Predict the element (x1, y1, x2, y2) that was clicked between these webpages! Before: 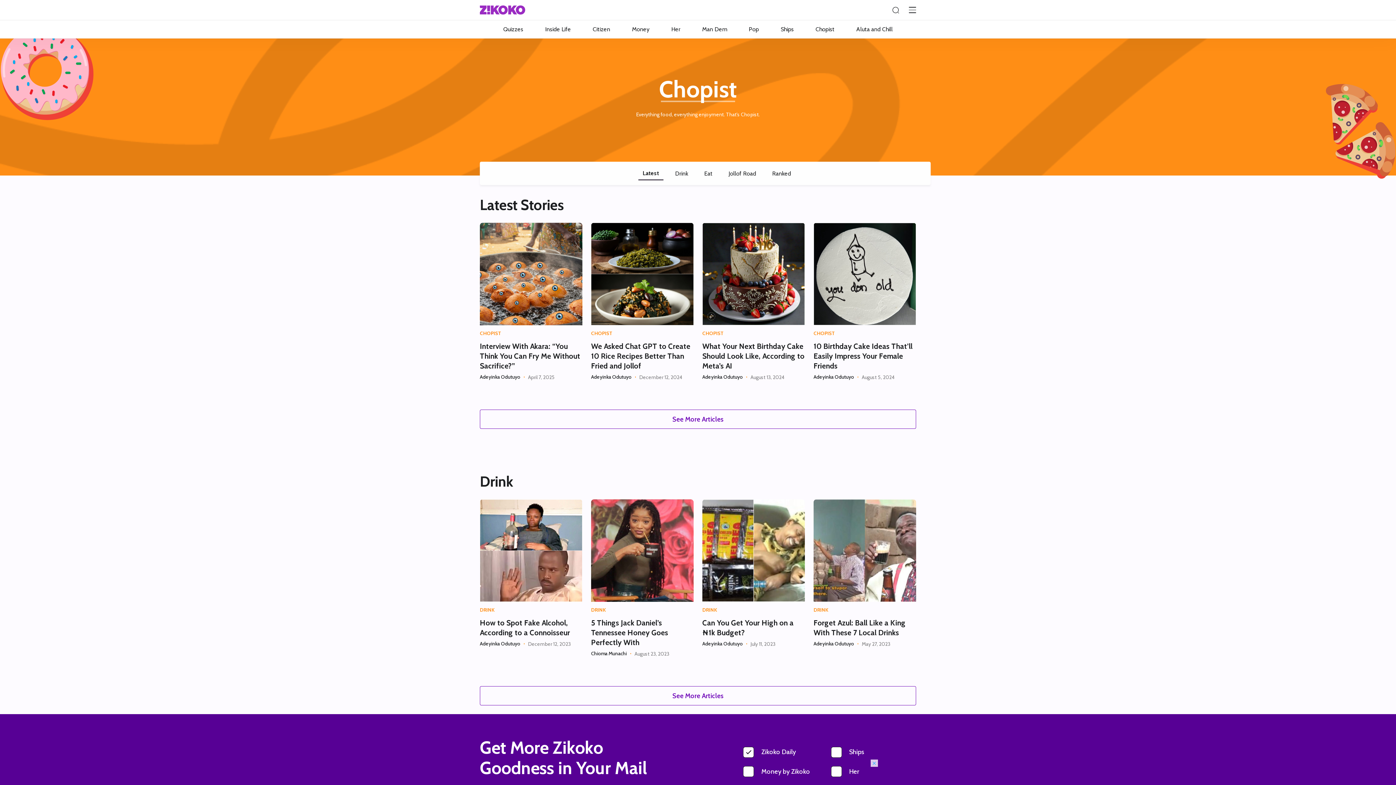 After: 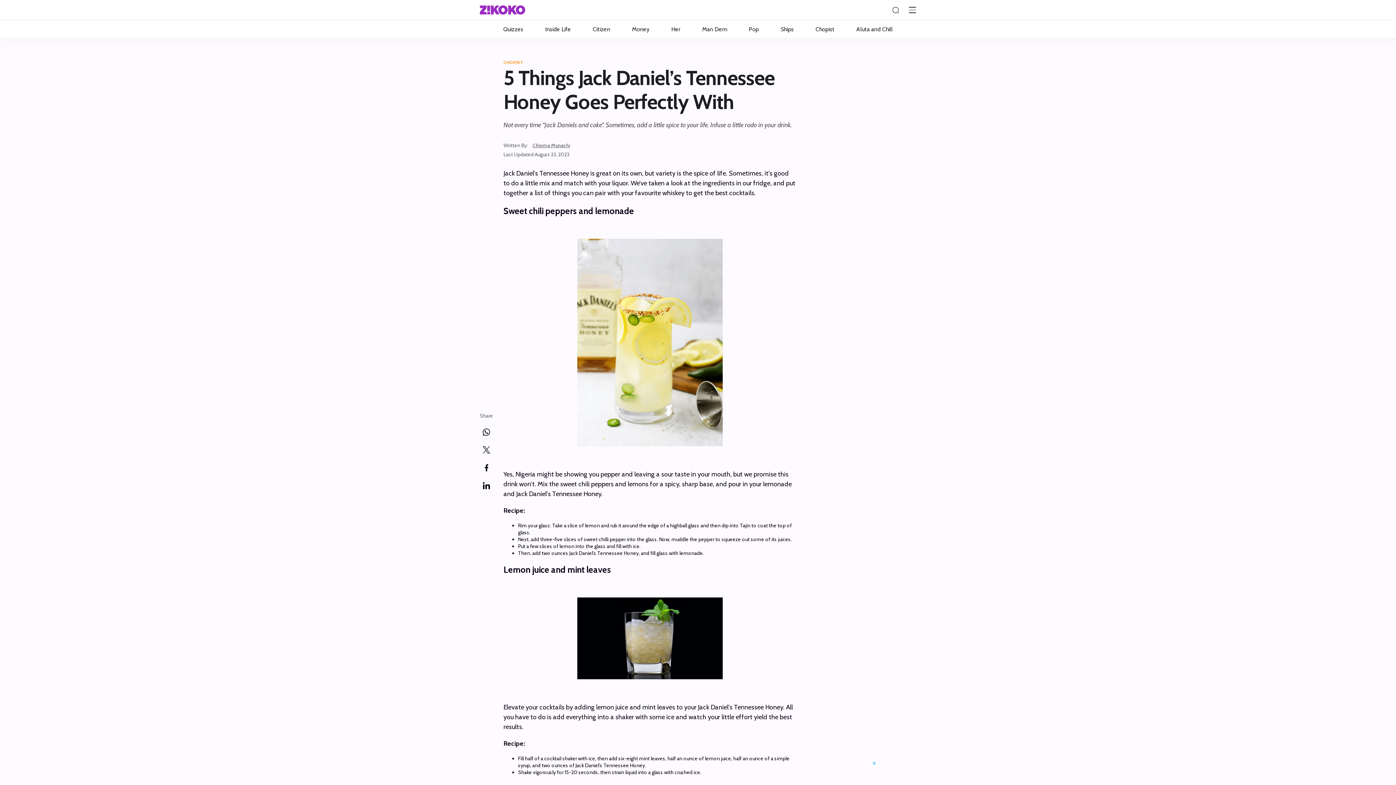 Action: bbox: (591, 618, 668, 647) label: 5 Things Jack Daniel’s Tennessee Honey Goes Perfectly With